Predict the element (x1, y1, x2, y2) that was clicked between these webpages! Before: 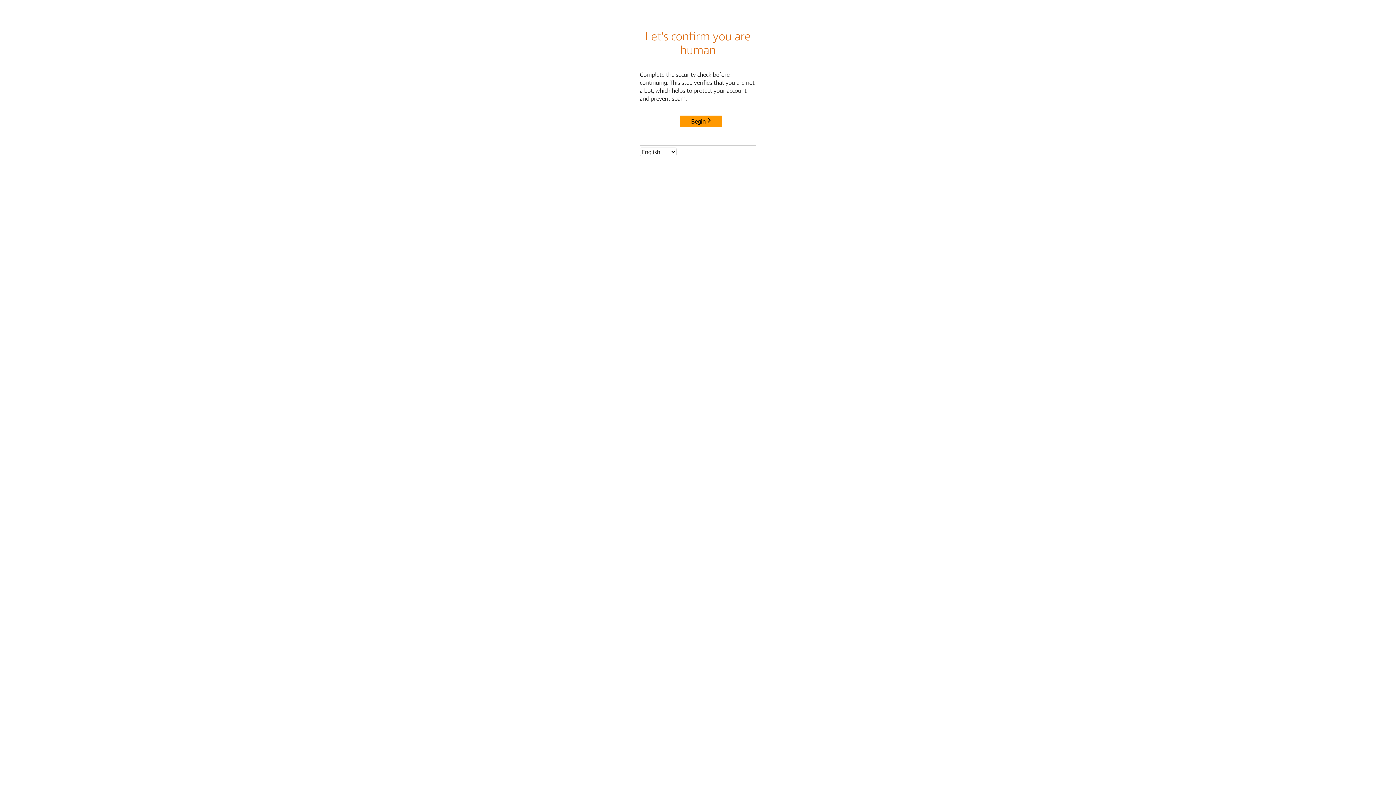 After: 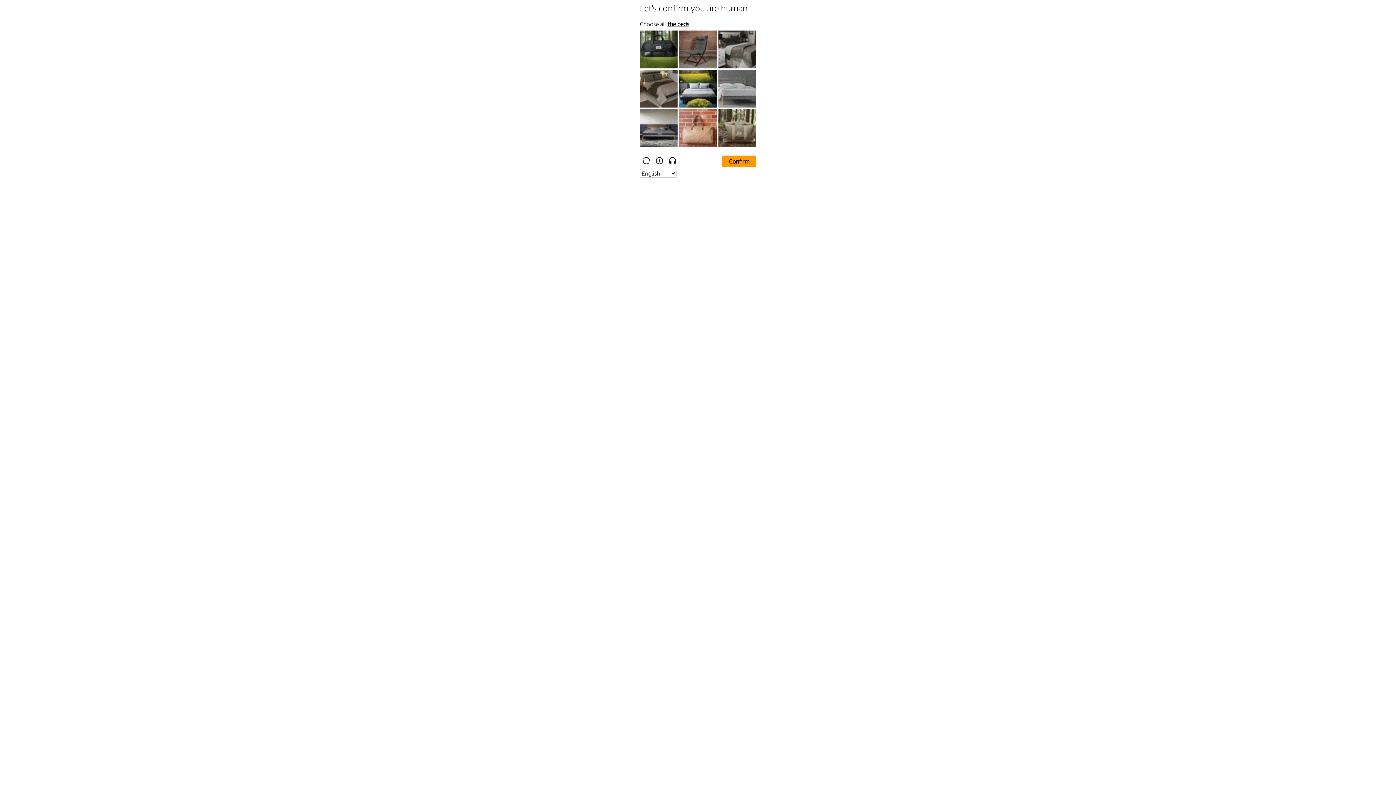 Action: label: Begin bbox: (680, 115, 722, 127)